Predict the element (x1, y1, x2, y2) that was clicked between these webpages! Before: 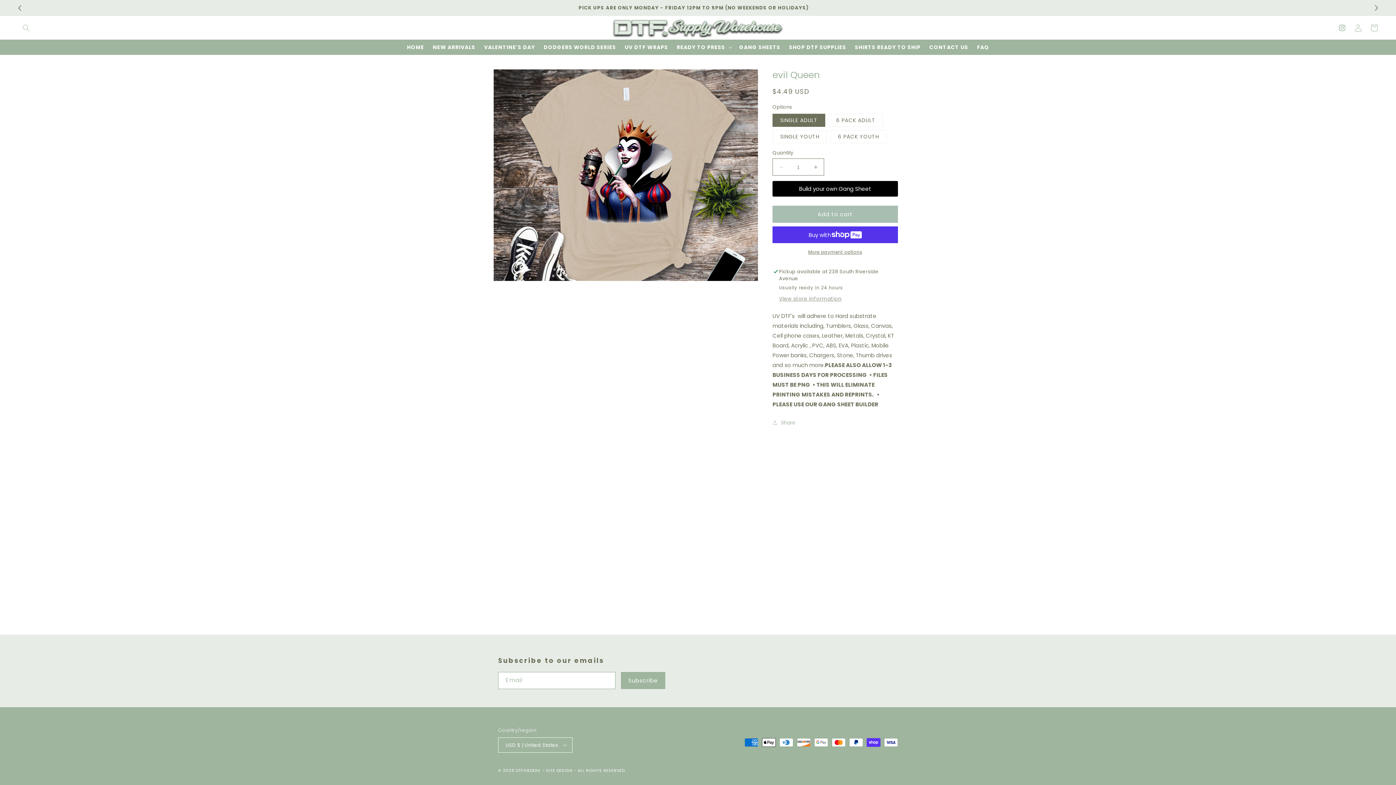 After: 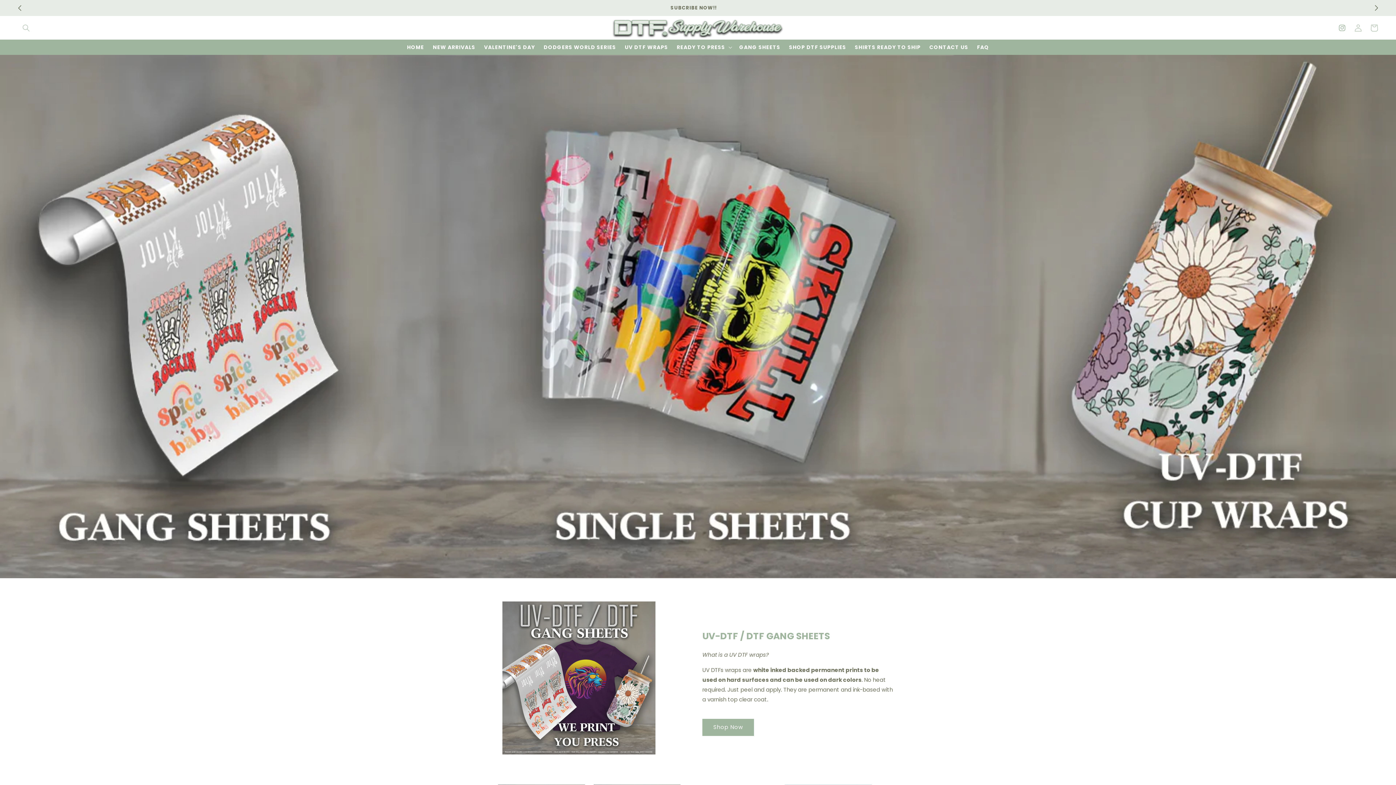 Action: bbox: (604, 16, 791, 39)